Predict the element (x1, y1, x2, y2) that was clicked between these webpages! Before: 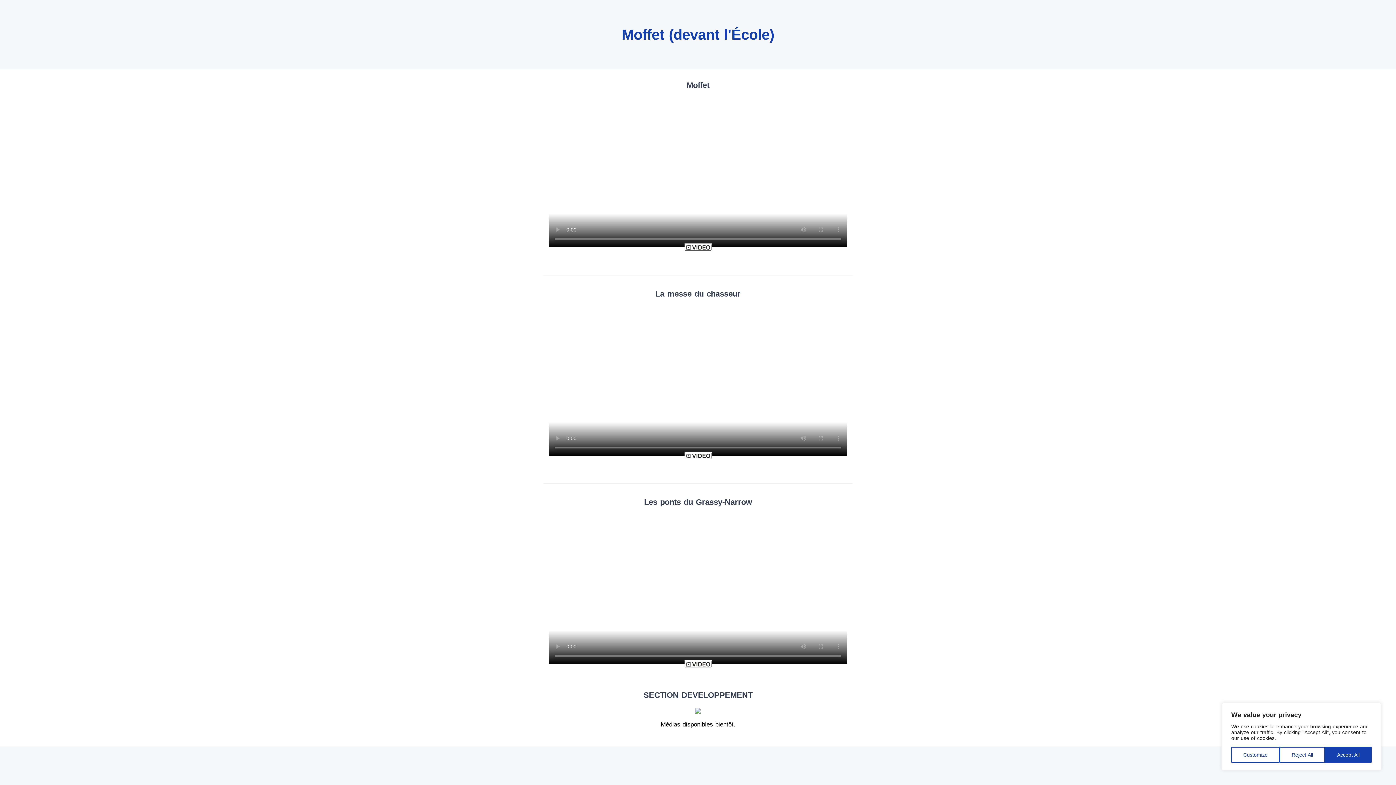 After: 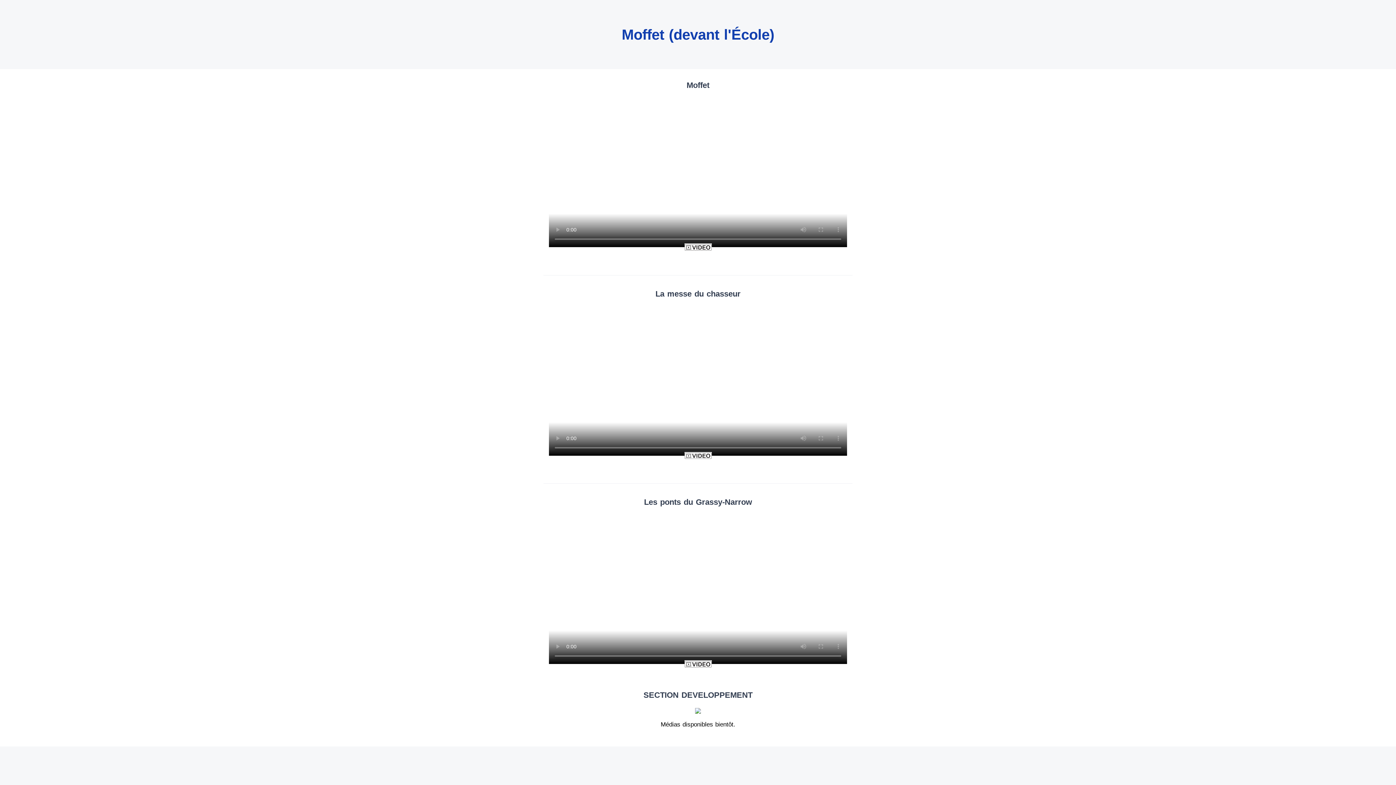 Action: label: Reject All bbox: (1280, 747, 1325, 763)